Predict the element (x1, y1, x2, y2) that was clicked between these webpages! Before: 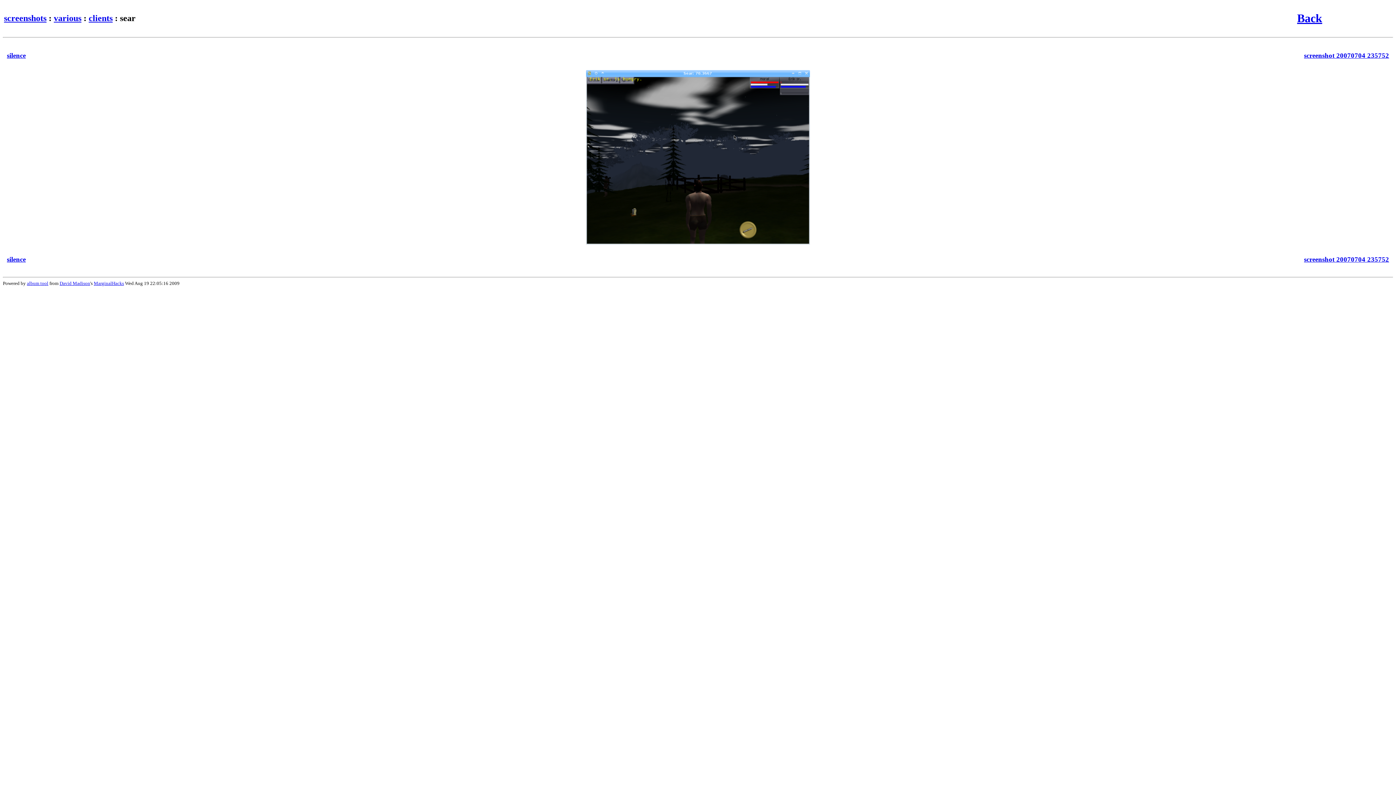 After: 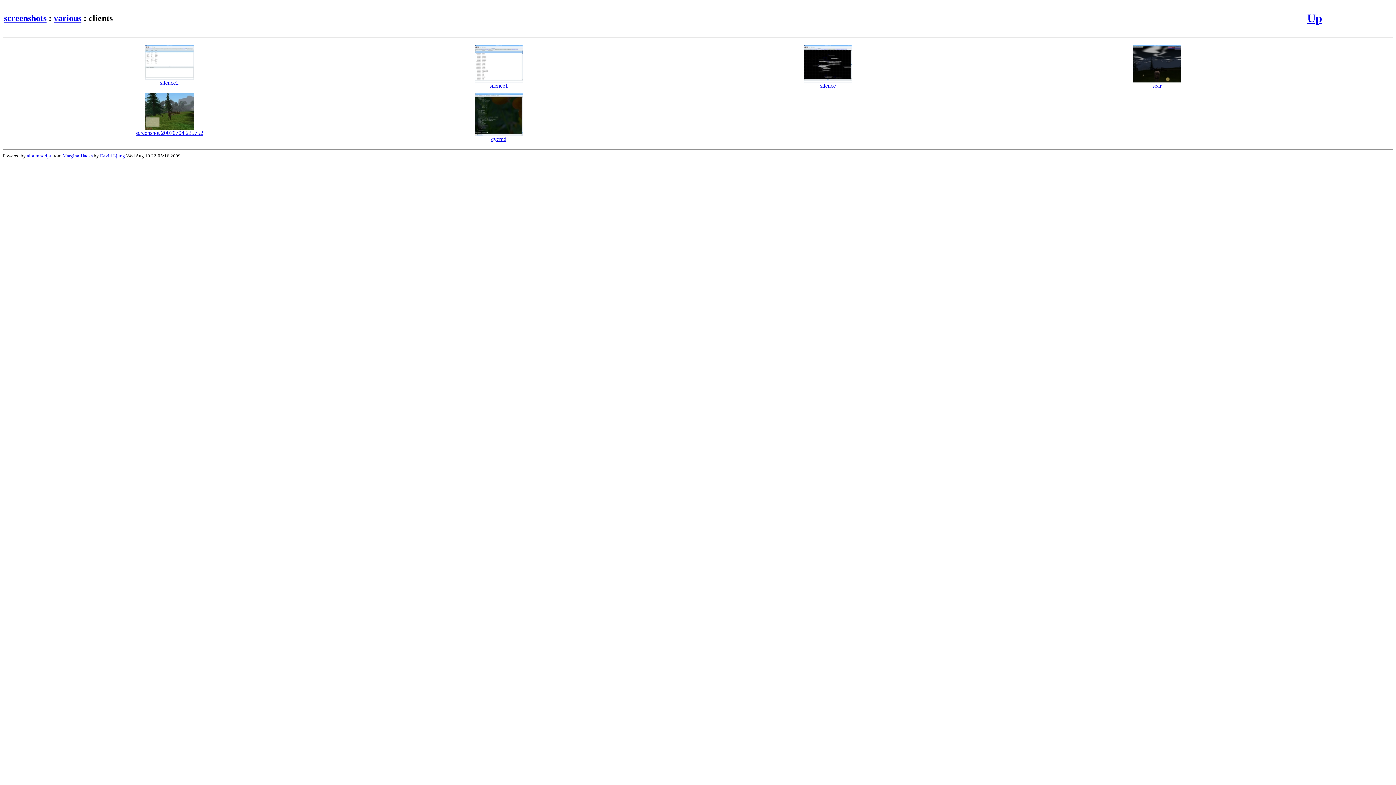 Action: label: clients bbox: (88, 13, 112, 22)